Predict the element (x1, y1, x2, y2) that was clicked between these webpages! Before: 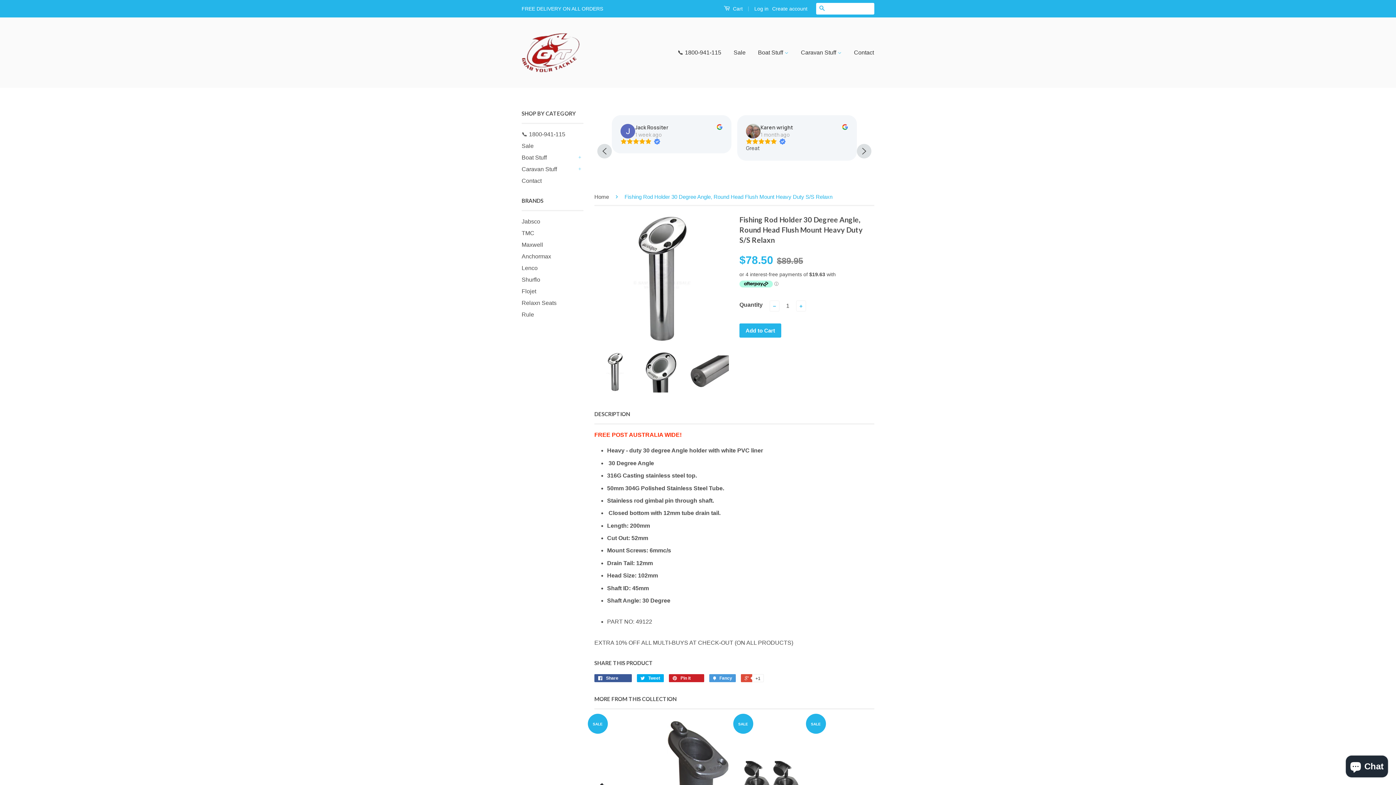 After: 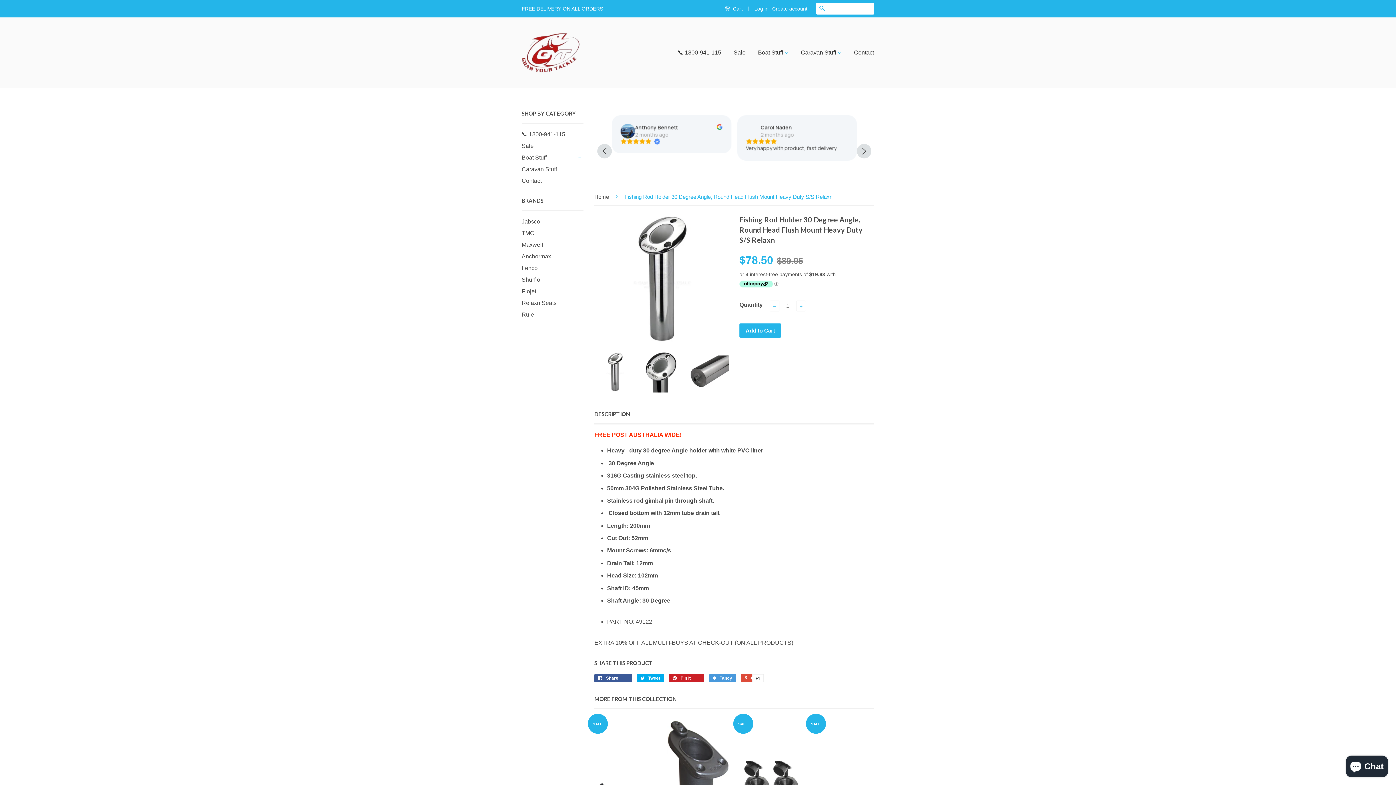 Action: bbox: (594, 347, 635, 388)